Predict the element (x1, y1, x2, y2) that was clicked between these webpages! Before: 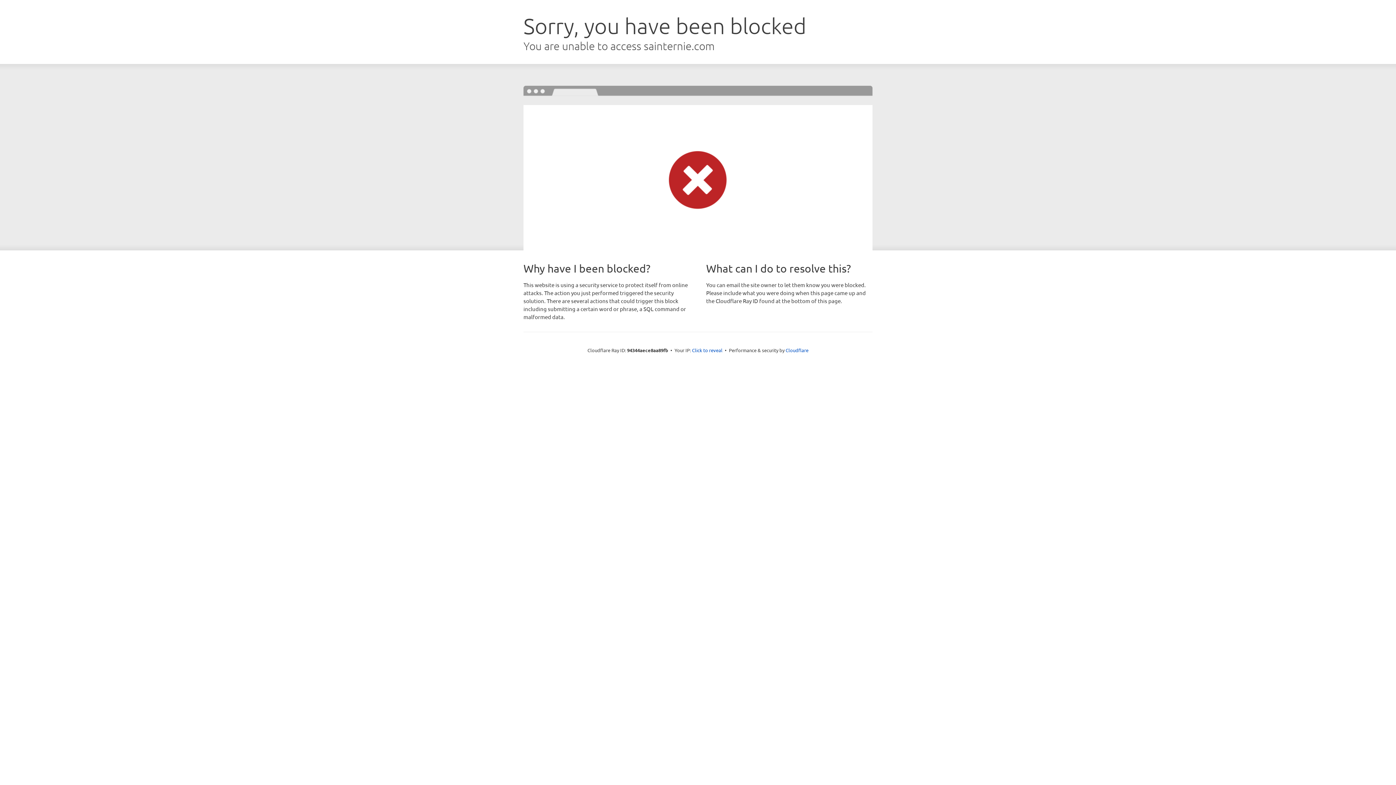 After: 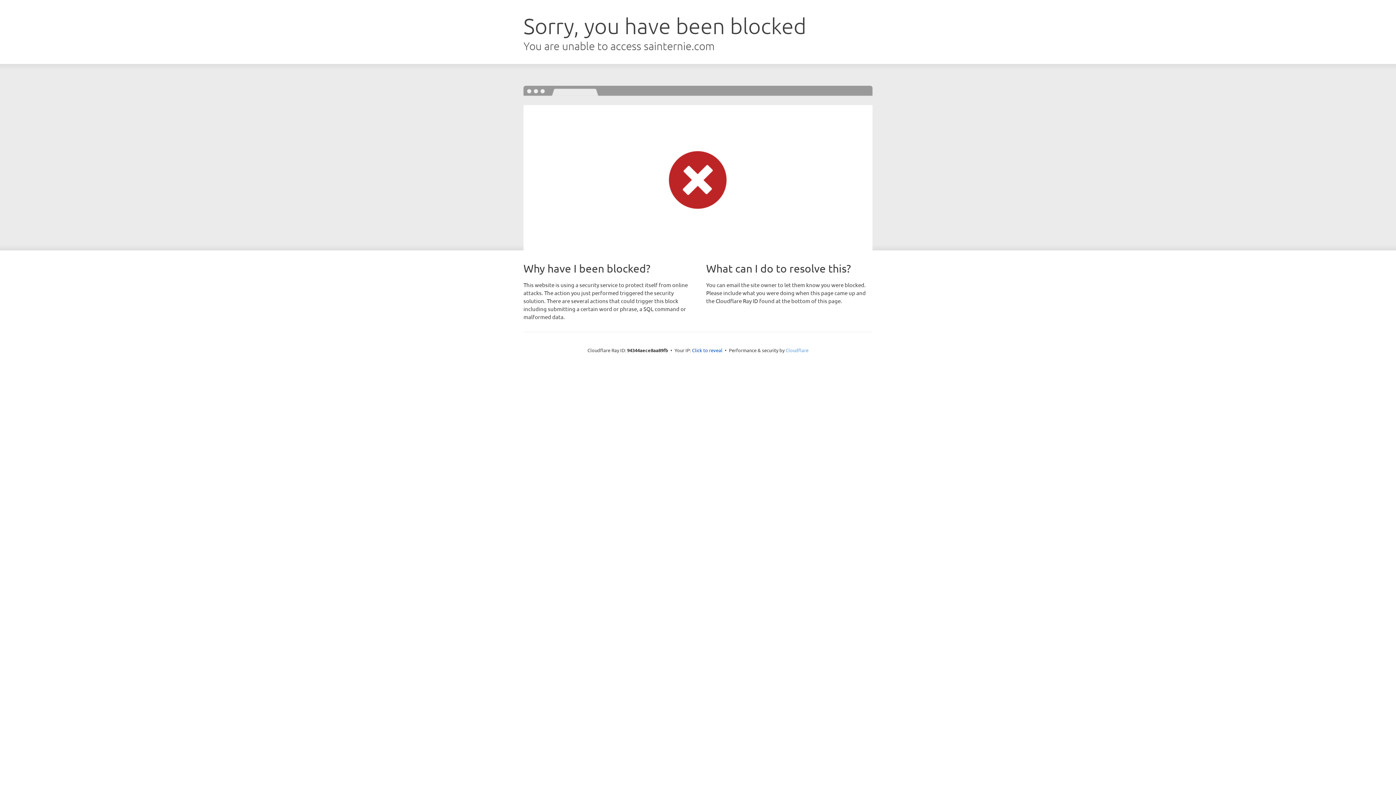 Action: bbox: (785, 347, 808, 353) label: Cloudflare